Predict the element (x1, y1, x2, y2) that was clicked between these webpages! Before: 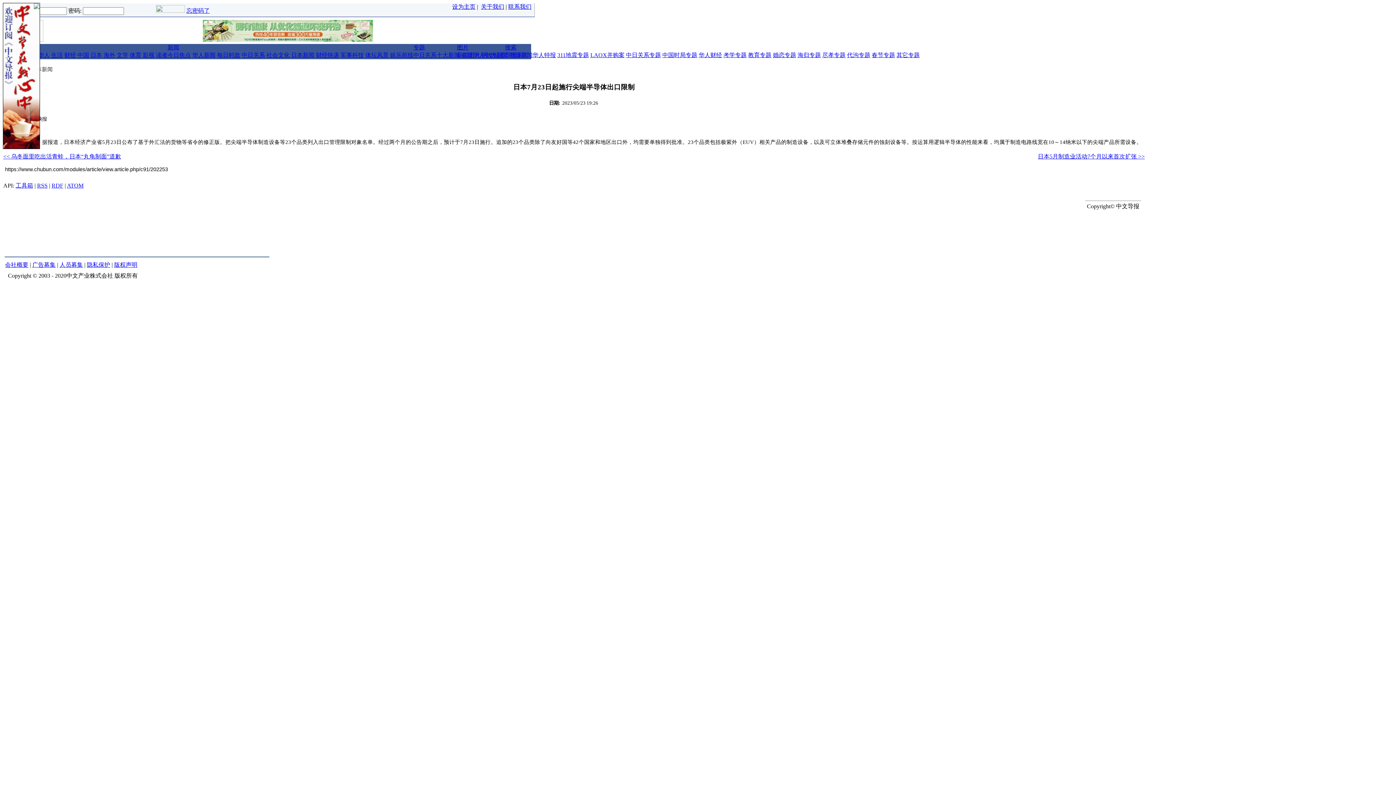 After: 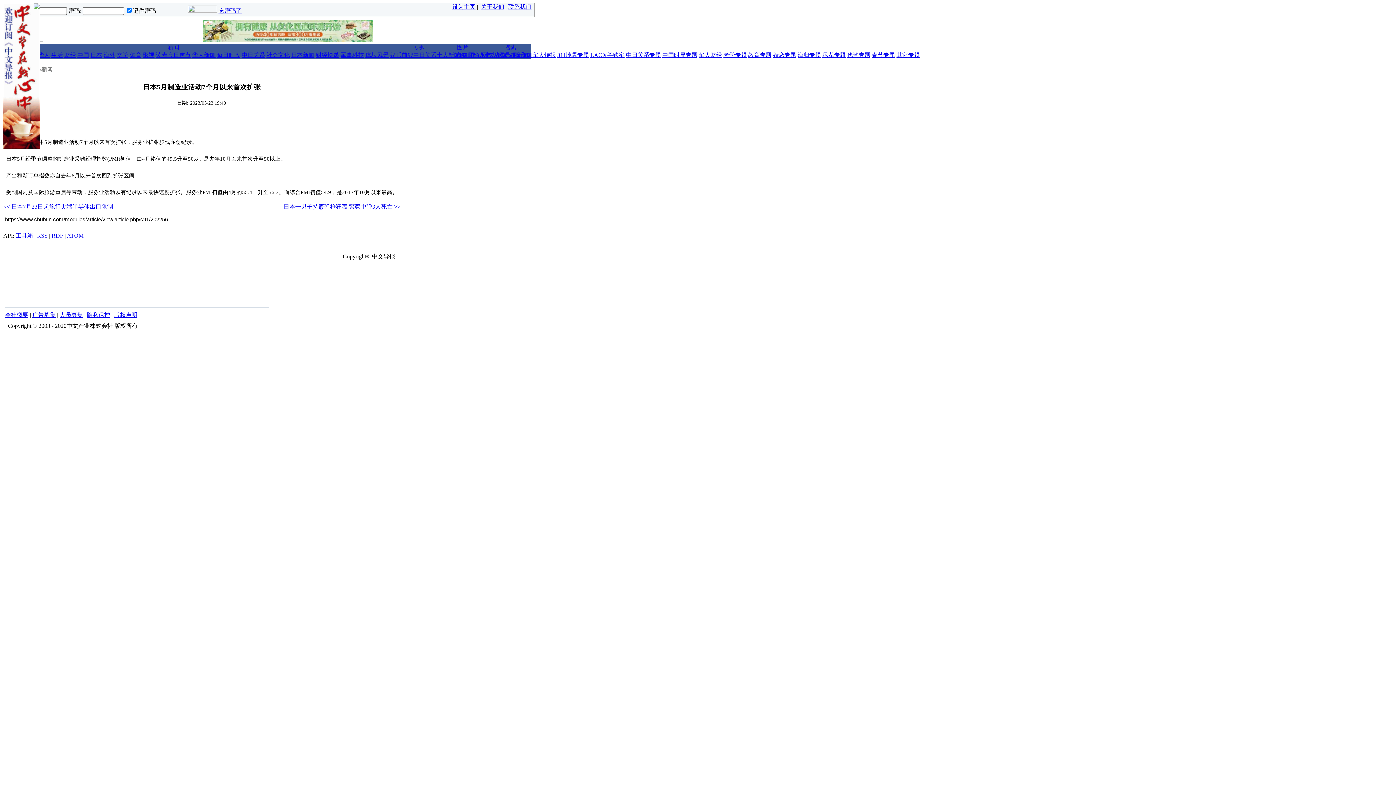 Action: bbox: (1038, 153, 1145, 159) label: 日本5月制造业活动7个月以来首次扩张 >>